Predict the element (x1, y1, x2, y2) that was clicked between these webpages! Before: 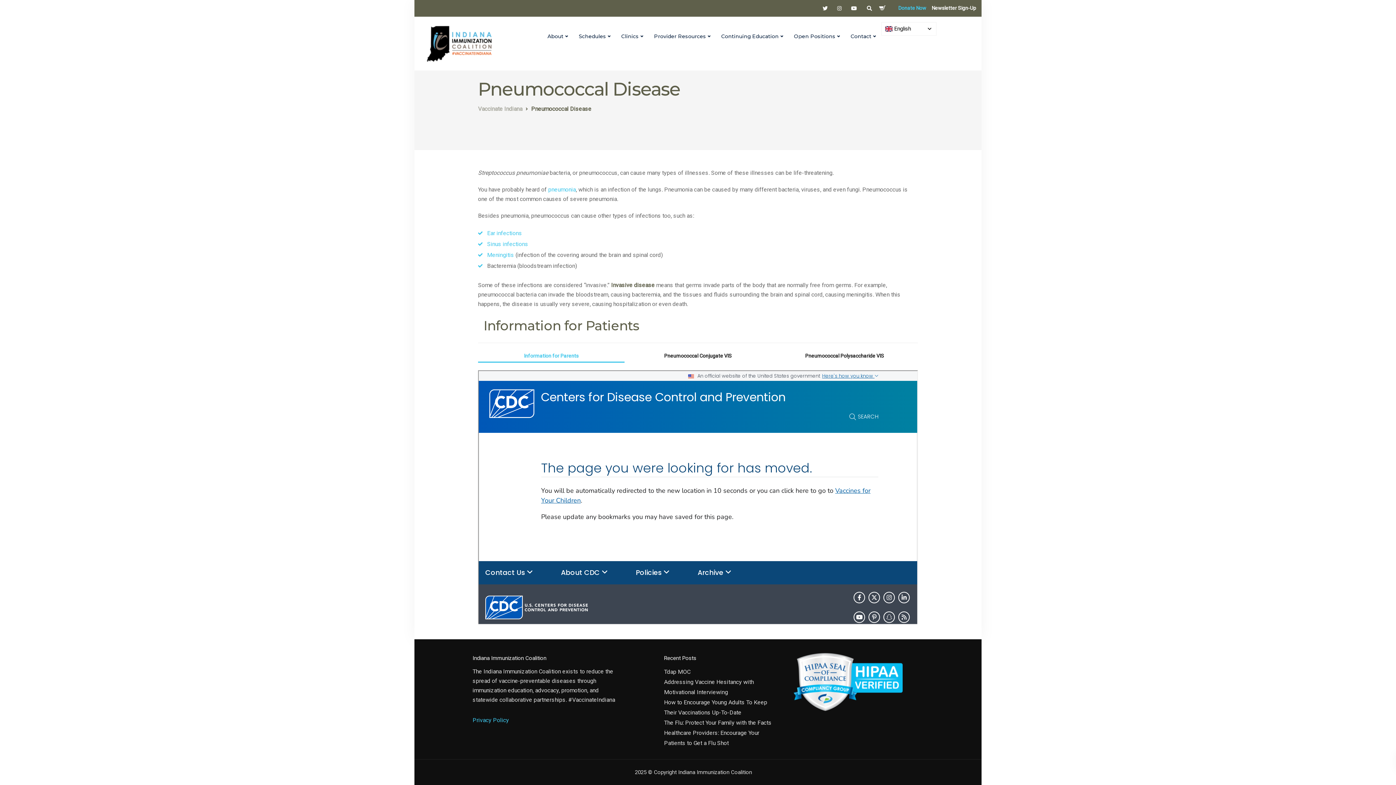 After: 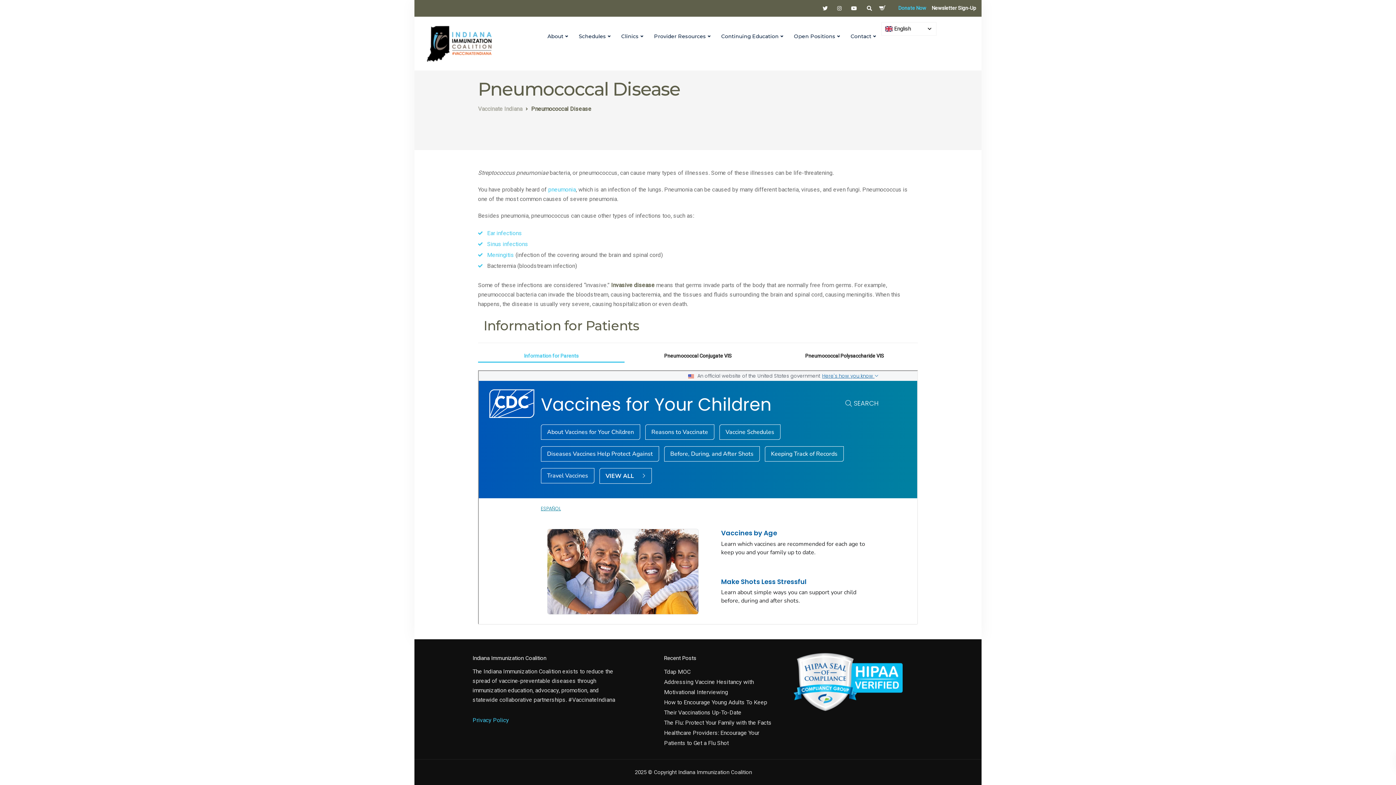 Action: label: Information for Parents bbox: (478, 343, 624, 362)